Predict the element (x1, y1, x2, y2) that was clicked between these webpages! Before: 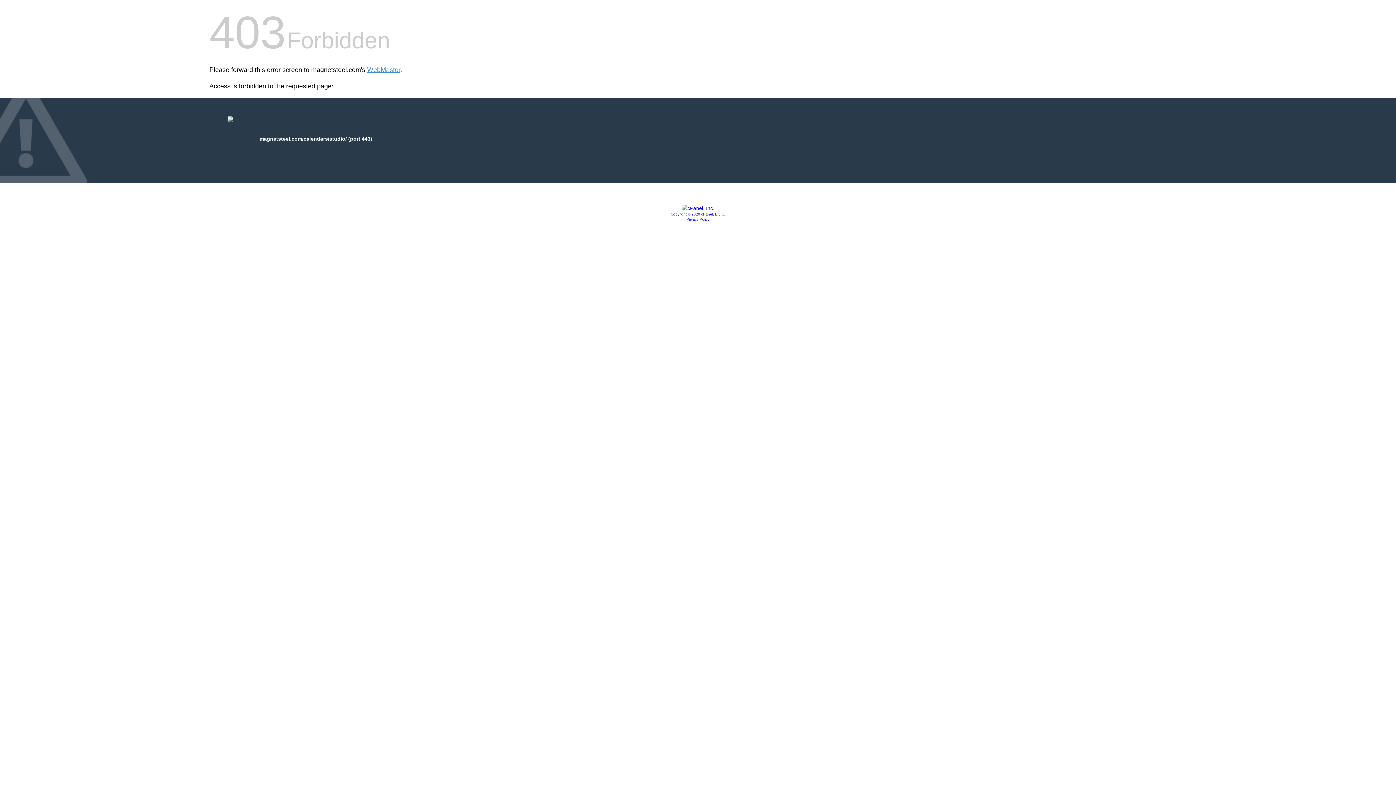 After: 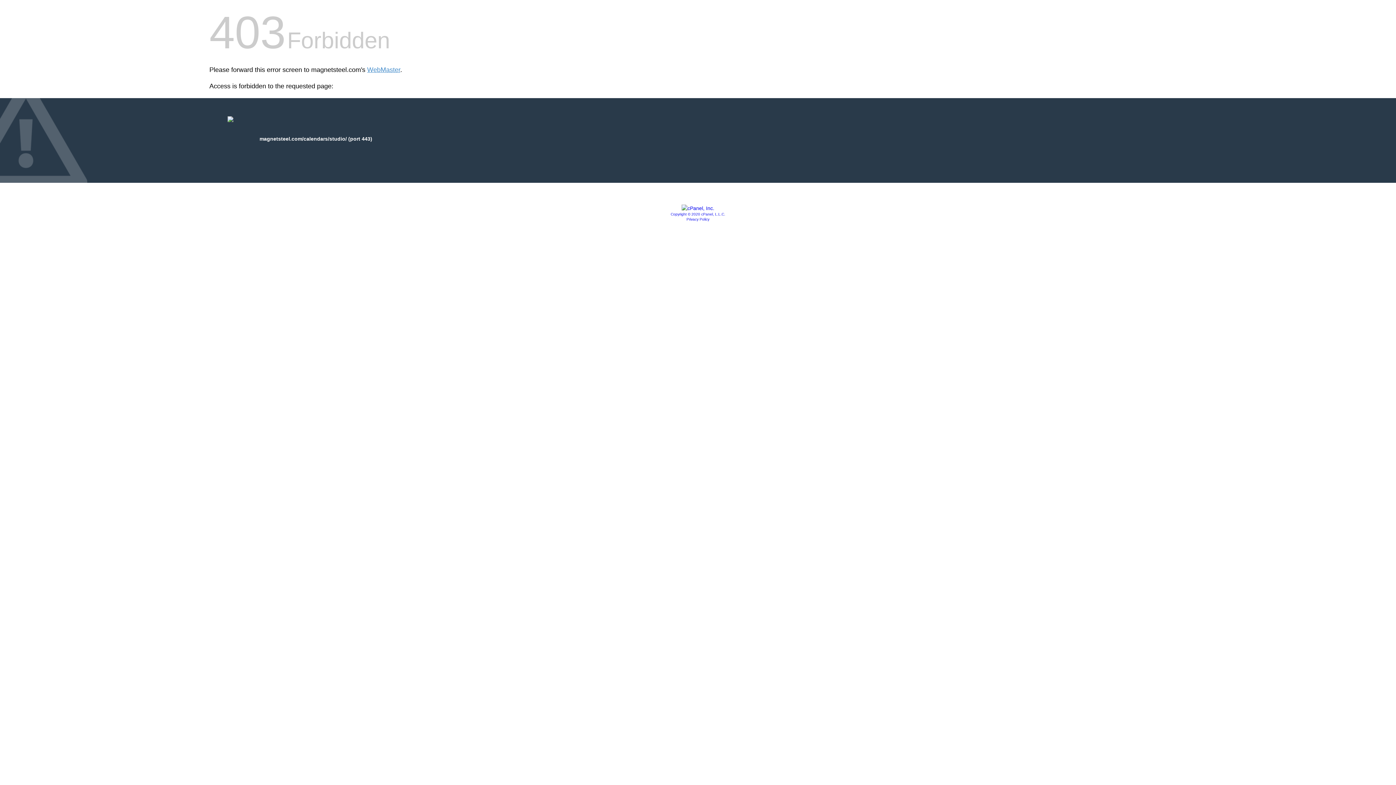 Action: bbox: (686, 217, 709, 221) label: Privacy Policy